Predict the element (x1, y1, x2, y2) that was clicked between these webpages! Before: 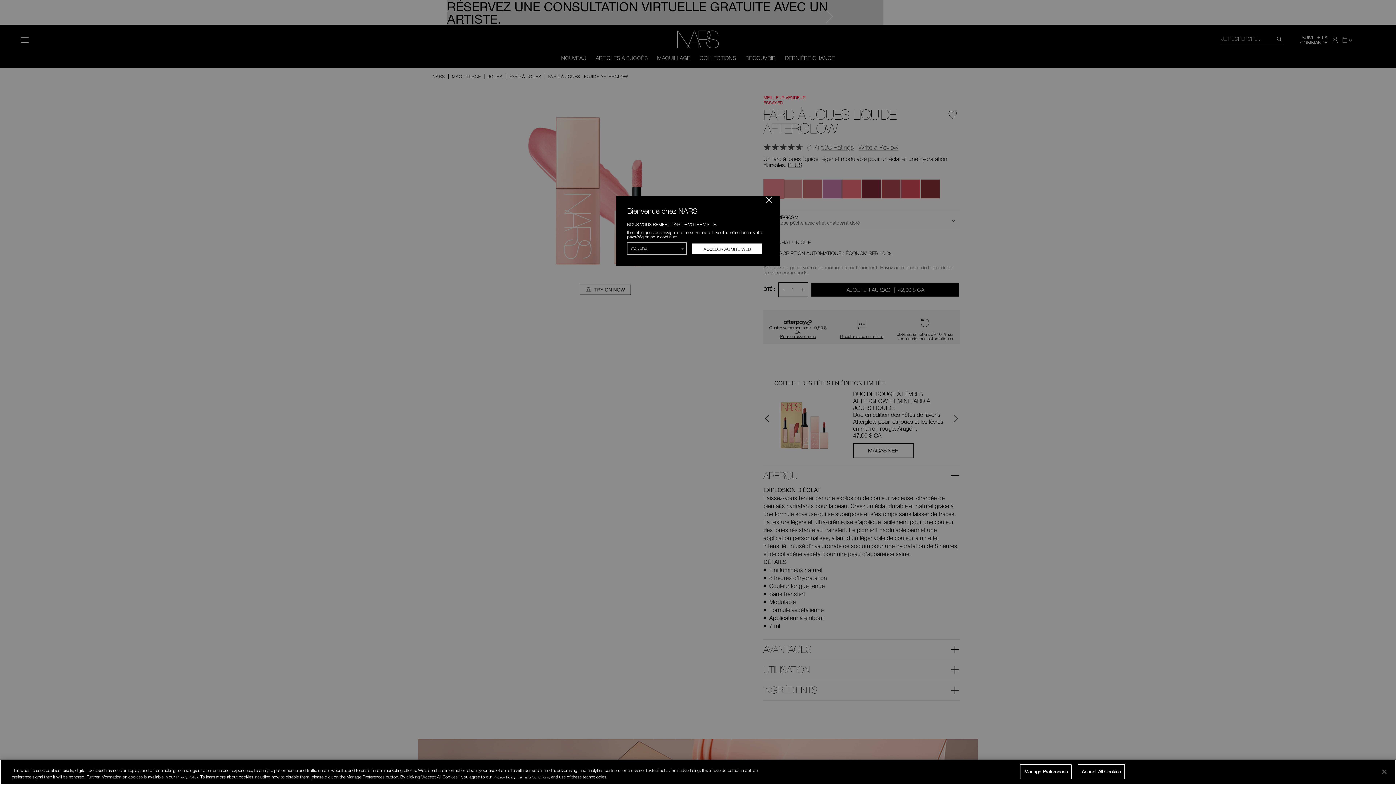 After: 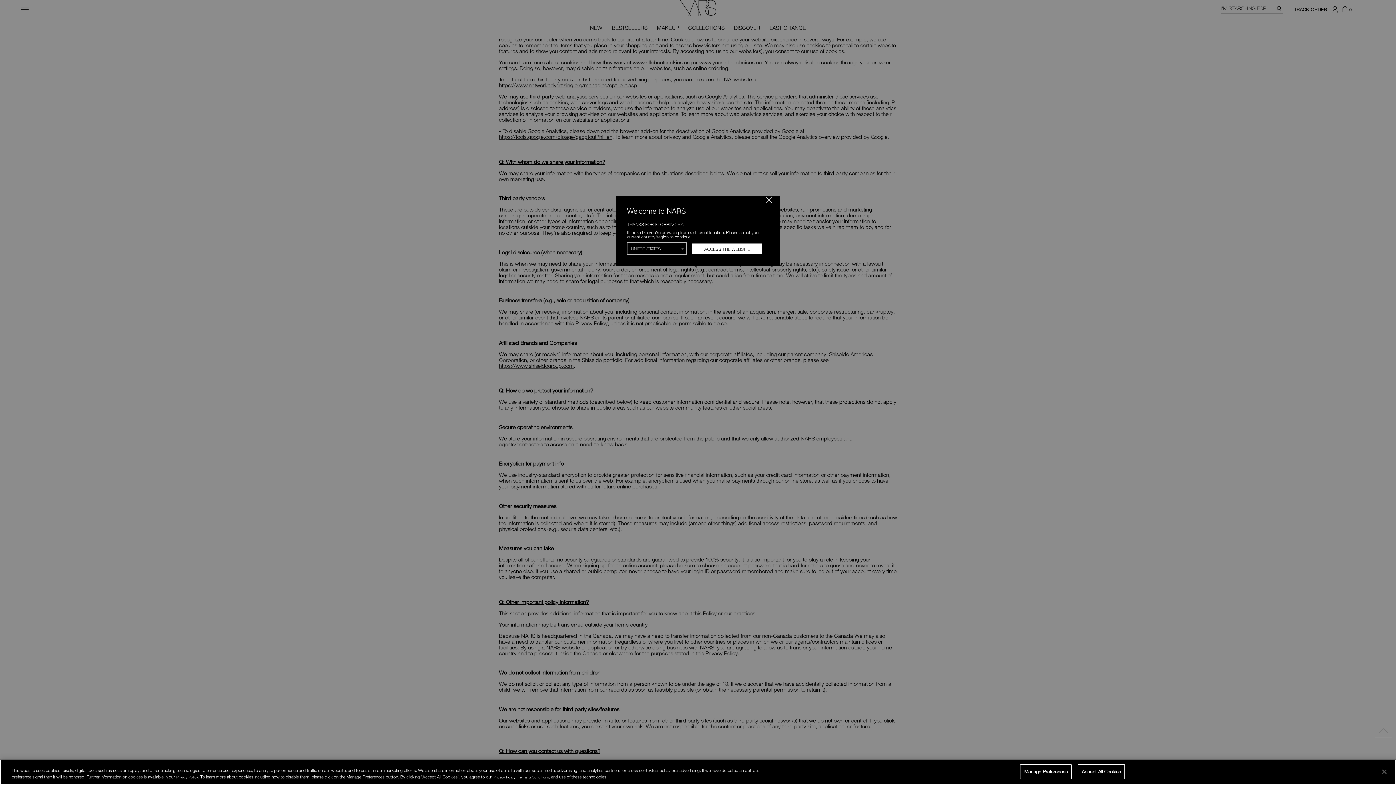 Action: bbox: (176, 775, 198, 779) label: Privacy Policy